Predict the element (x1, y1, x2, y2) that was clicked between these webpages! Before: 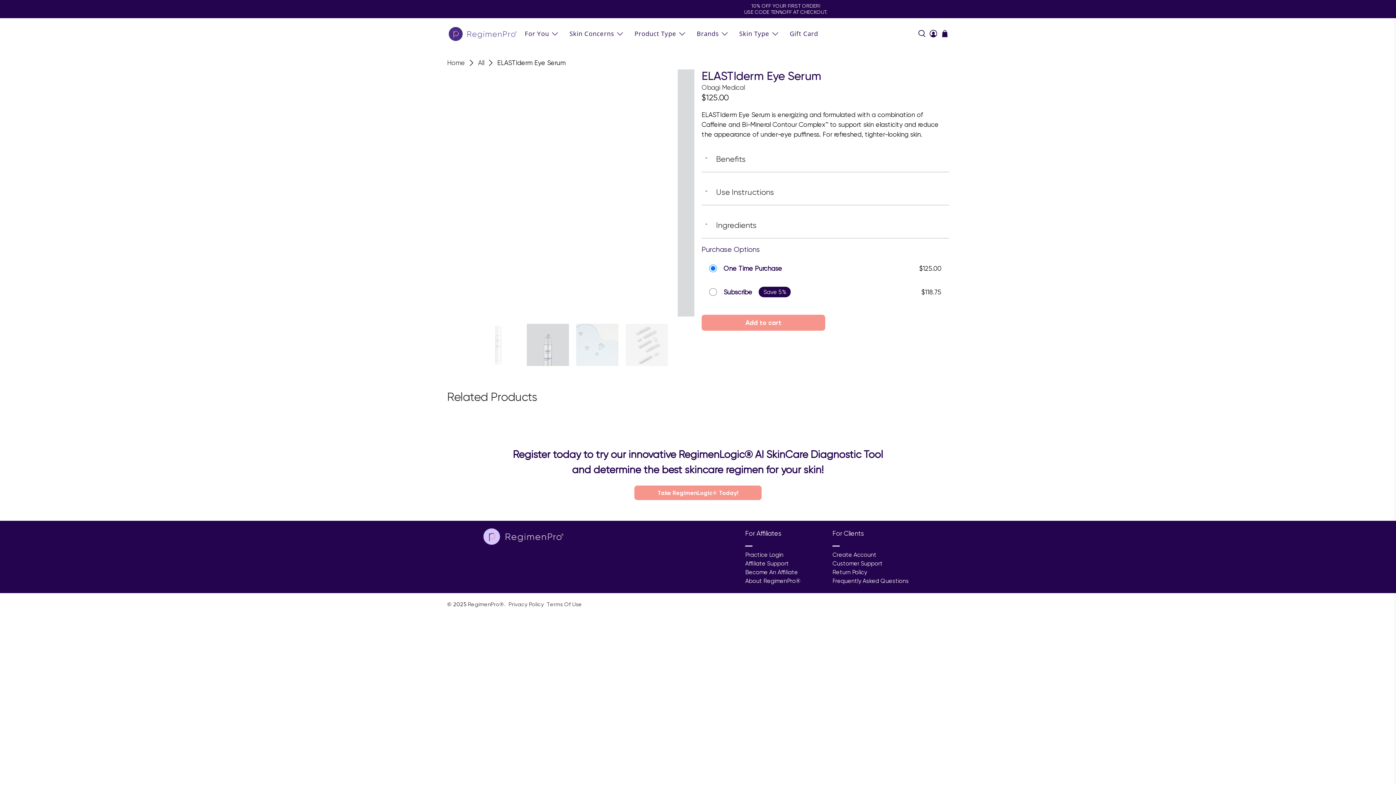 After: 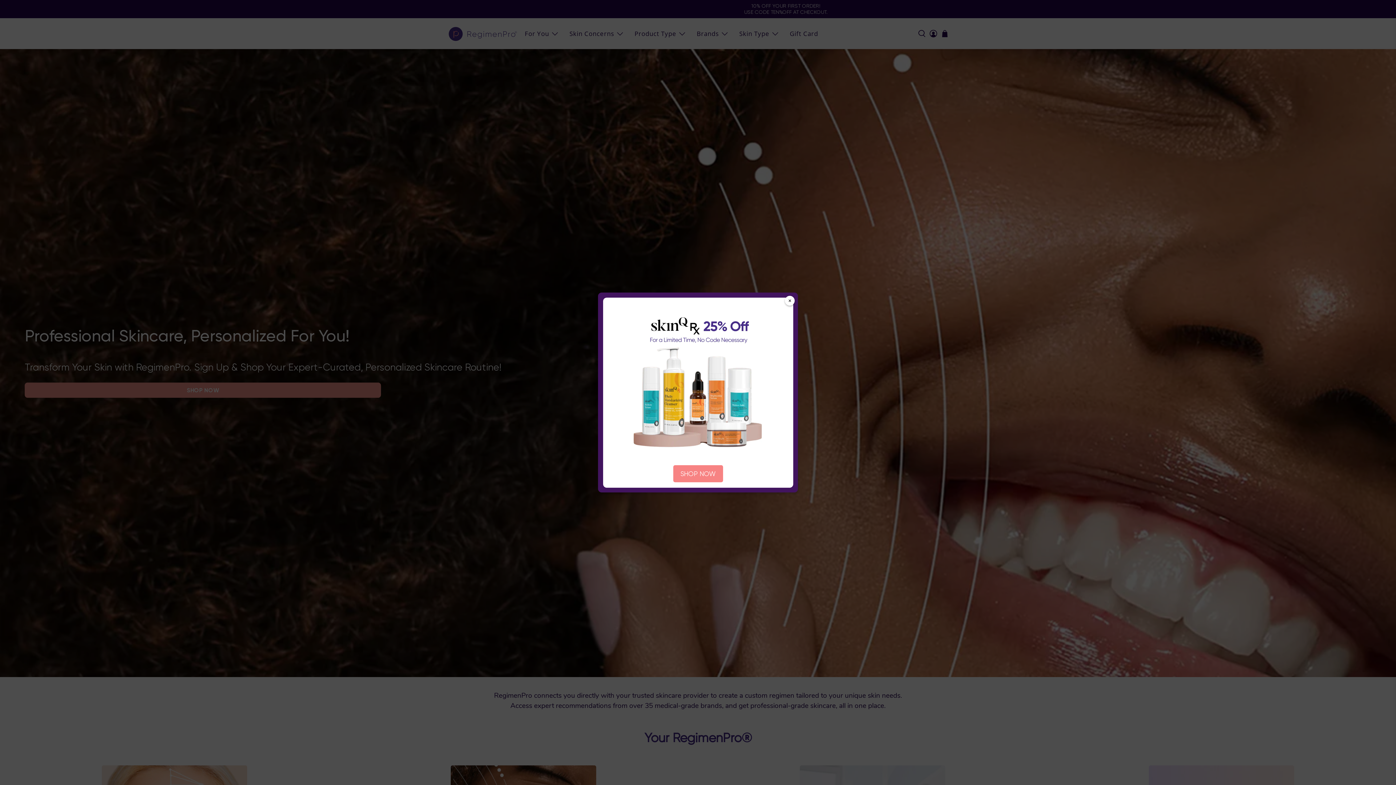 Action: bbox: (447, 21, 520, 45)